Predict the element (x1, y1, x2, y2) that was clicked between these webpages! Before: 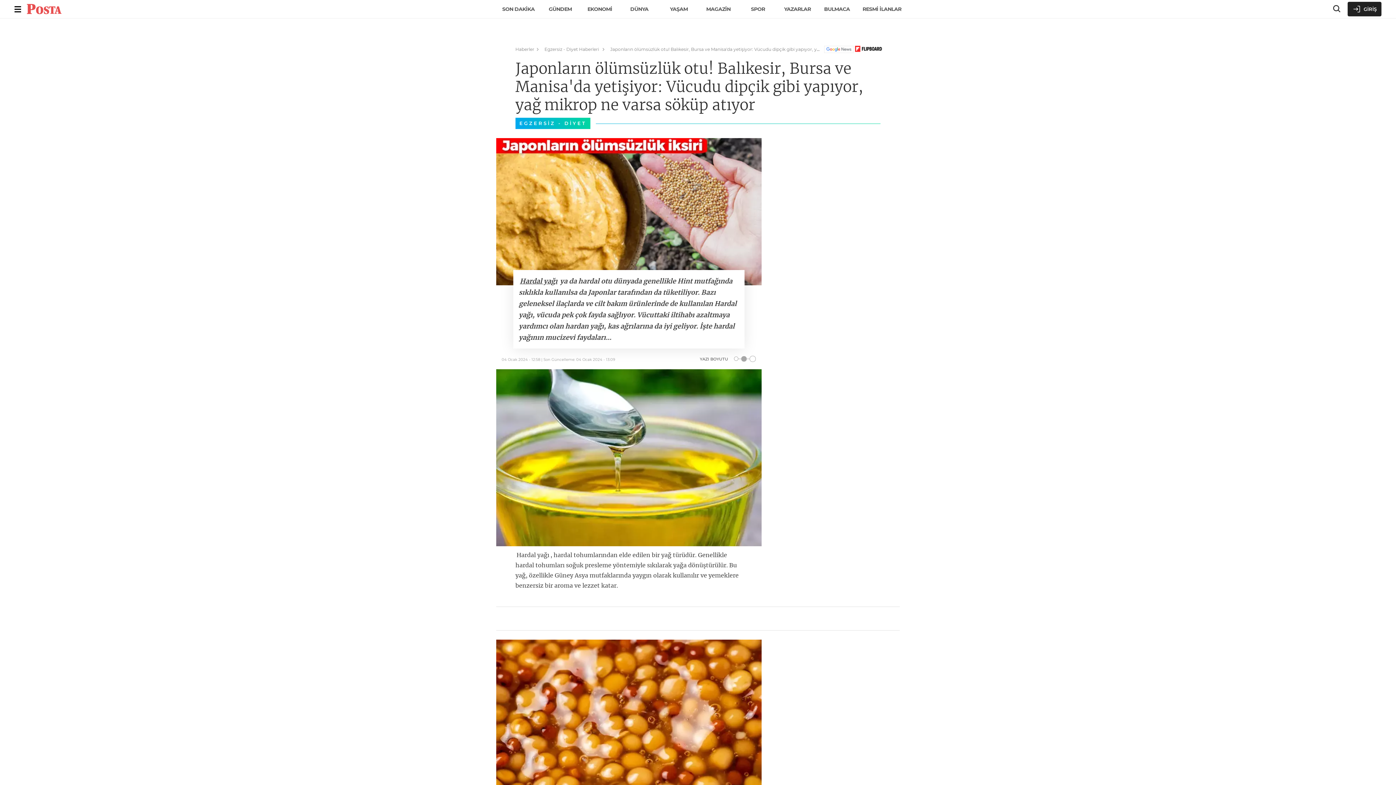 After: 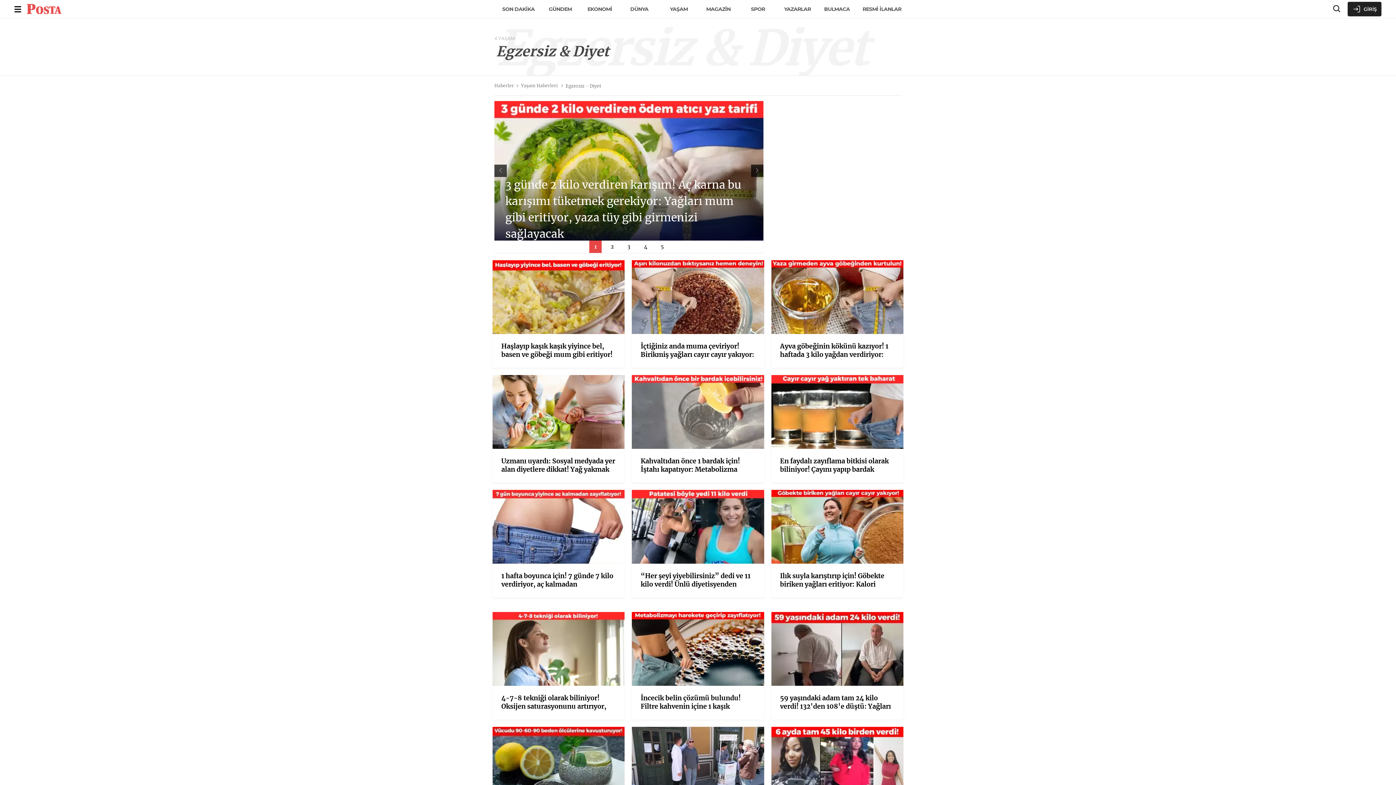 Action: bbox: (544, 46, 607, 52) label: Egzersiz - Diyet Haberleri 